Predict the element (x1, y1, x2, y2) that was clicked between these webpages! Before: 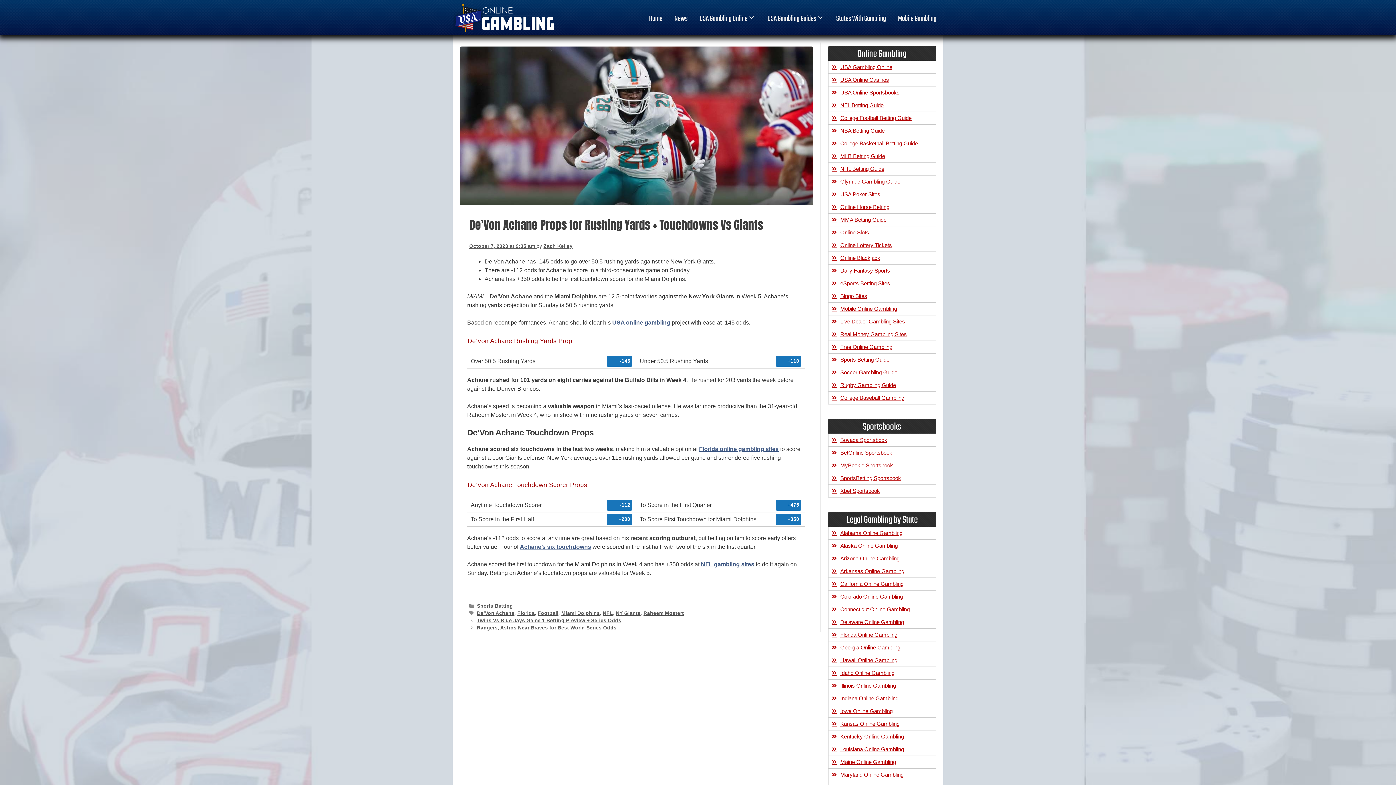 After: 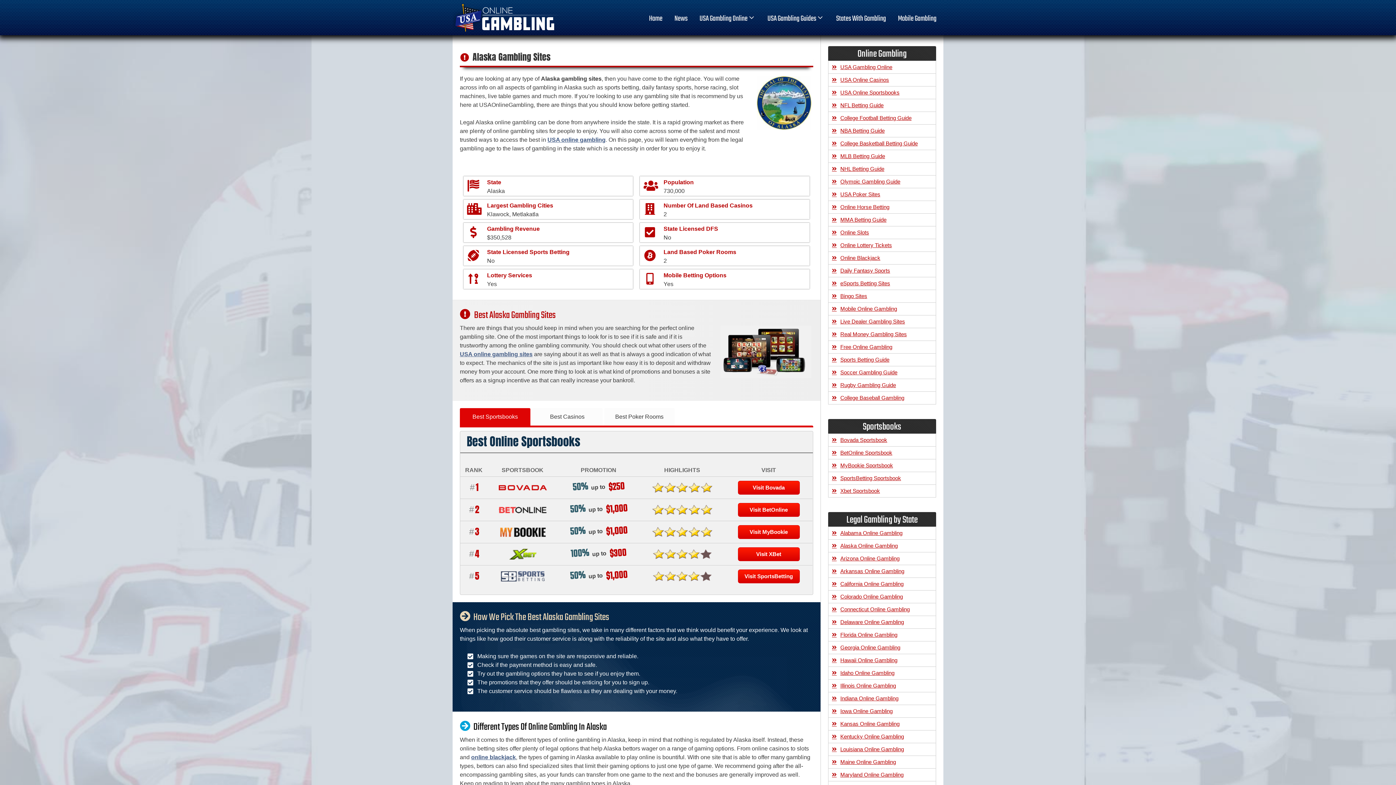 Action: label: Alaska Online Gambling bbox: (828, 539, 936, 552)